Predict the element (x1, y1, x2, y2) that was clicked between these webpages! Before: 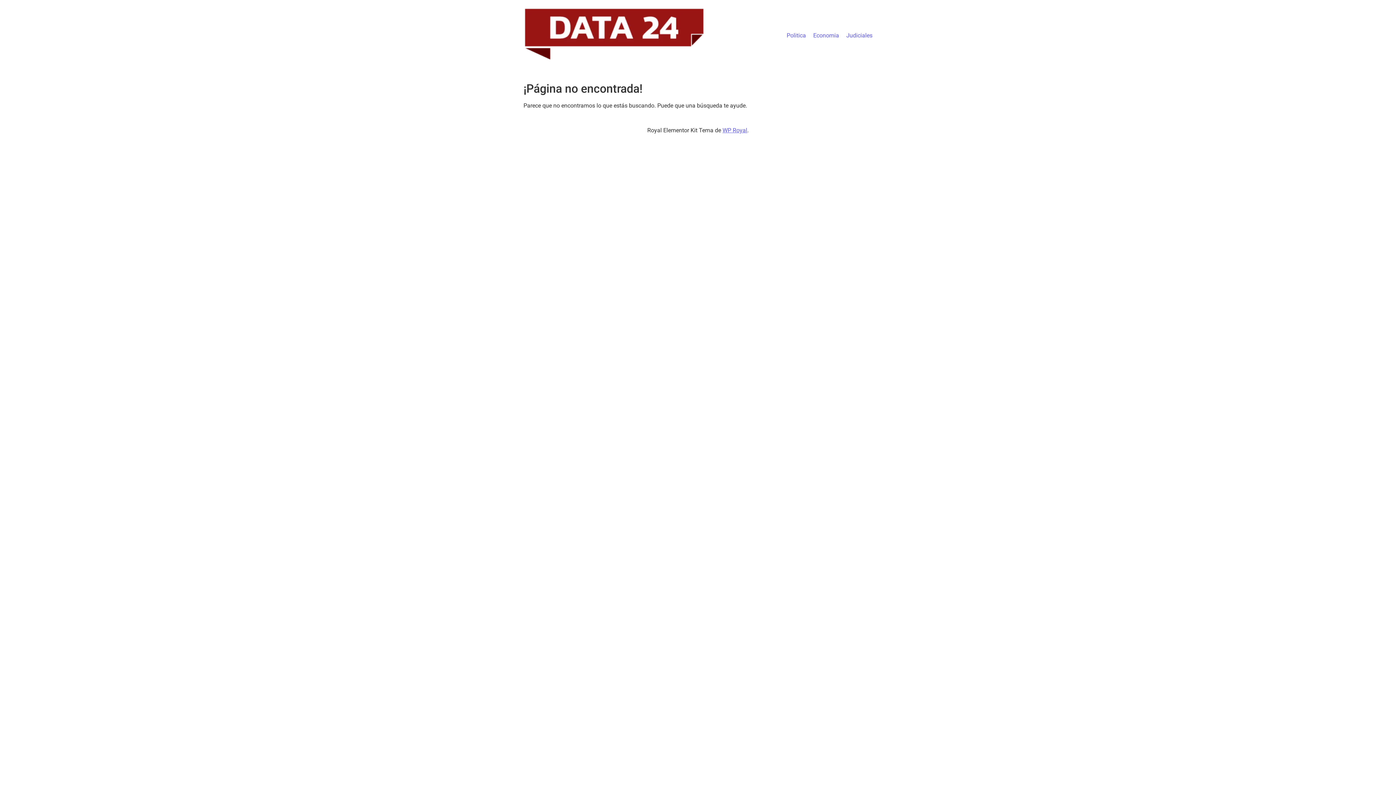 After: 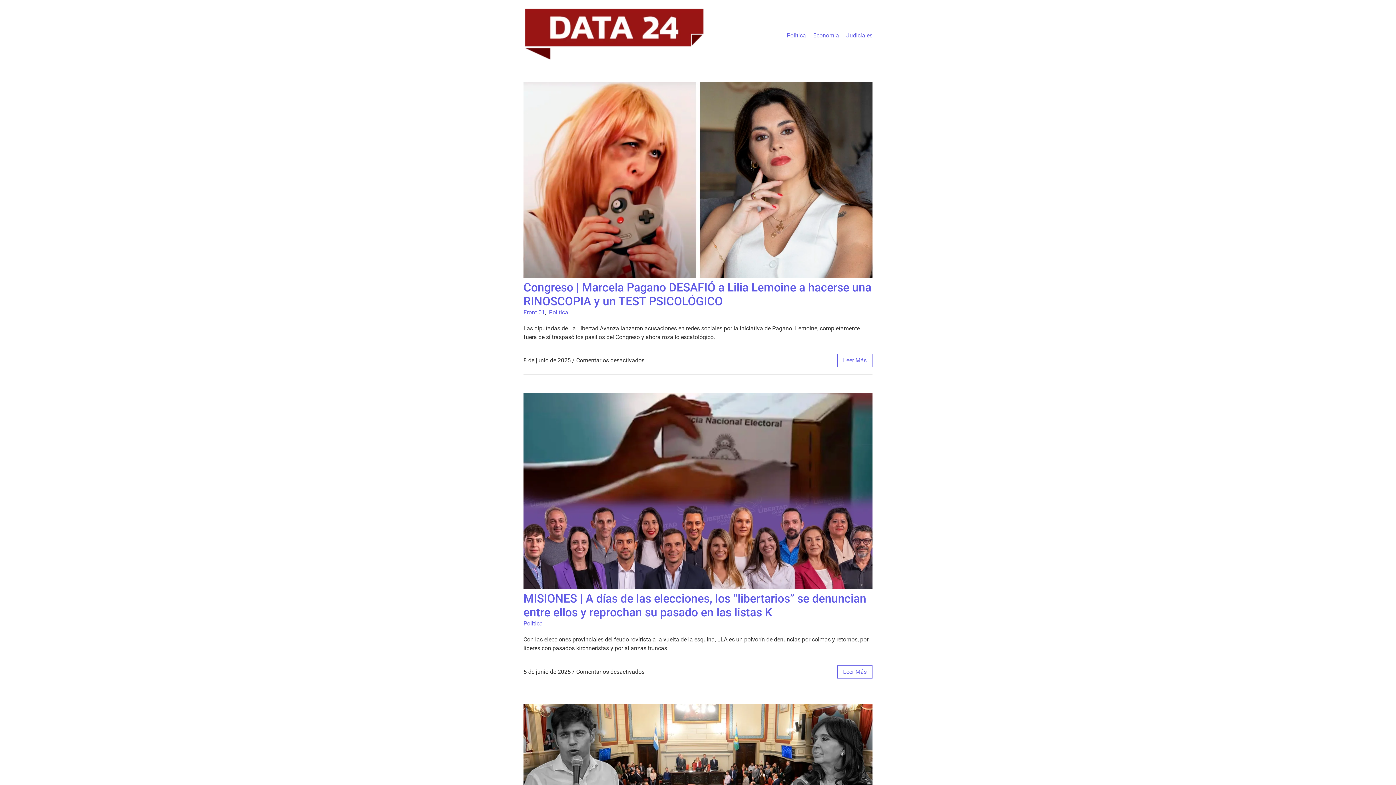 Action: bbox: (786, 31, 806, 38) label: Politica